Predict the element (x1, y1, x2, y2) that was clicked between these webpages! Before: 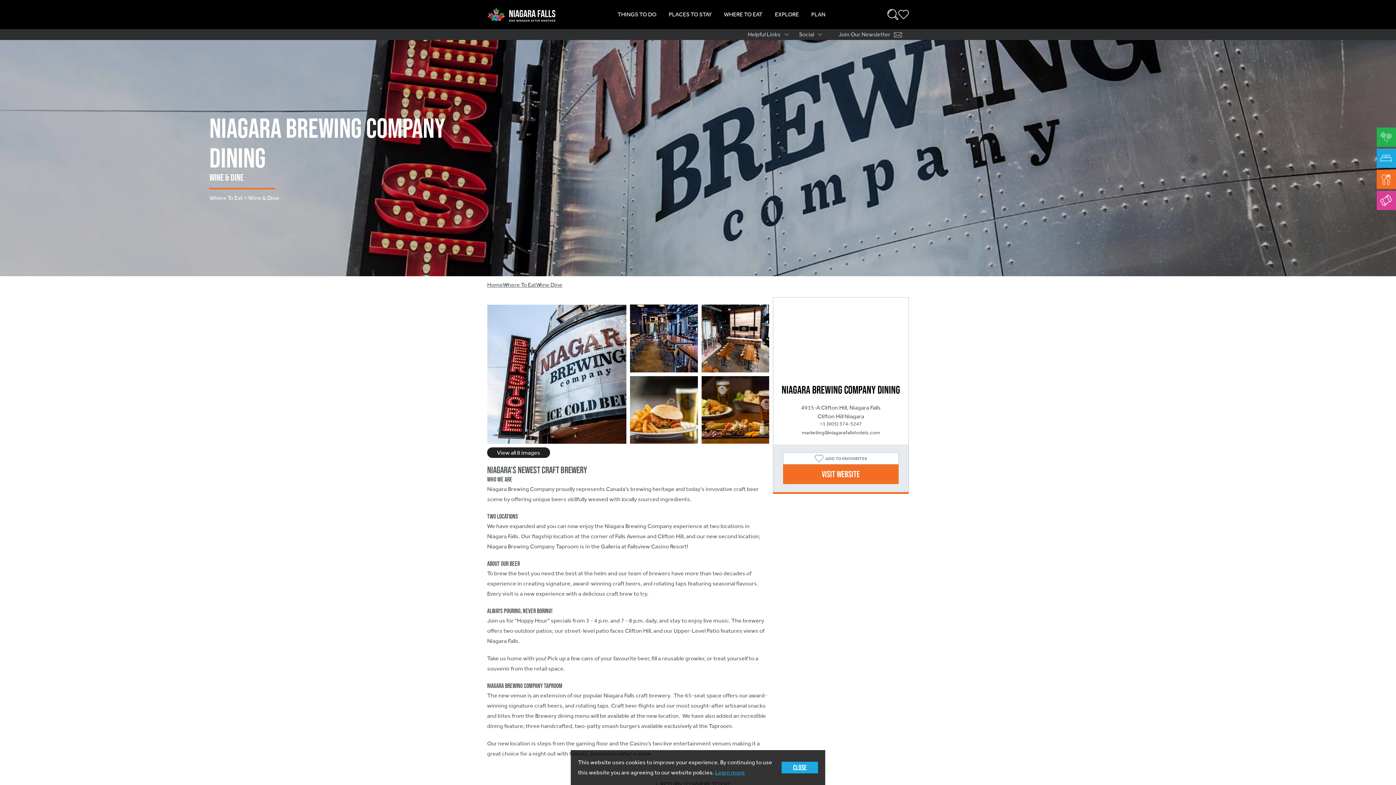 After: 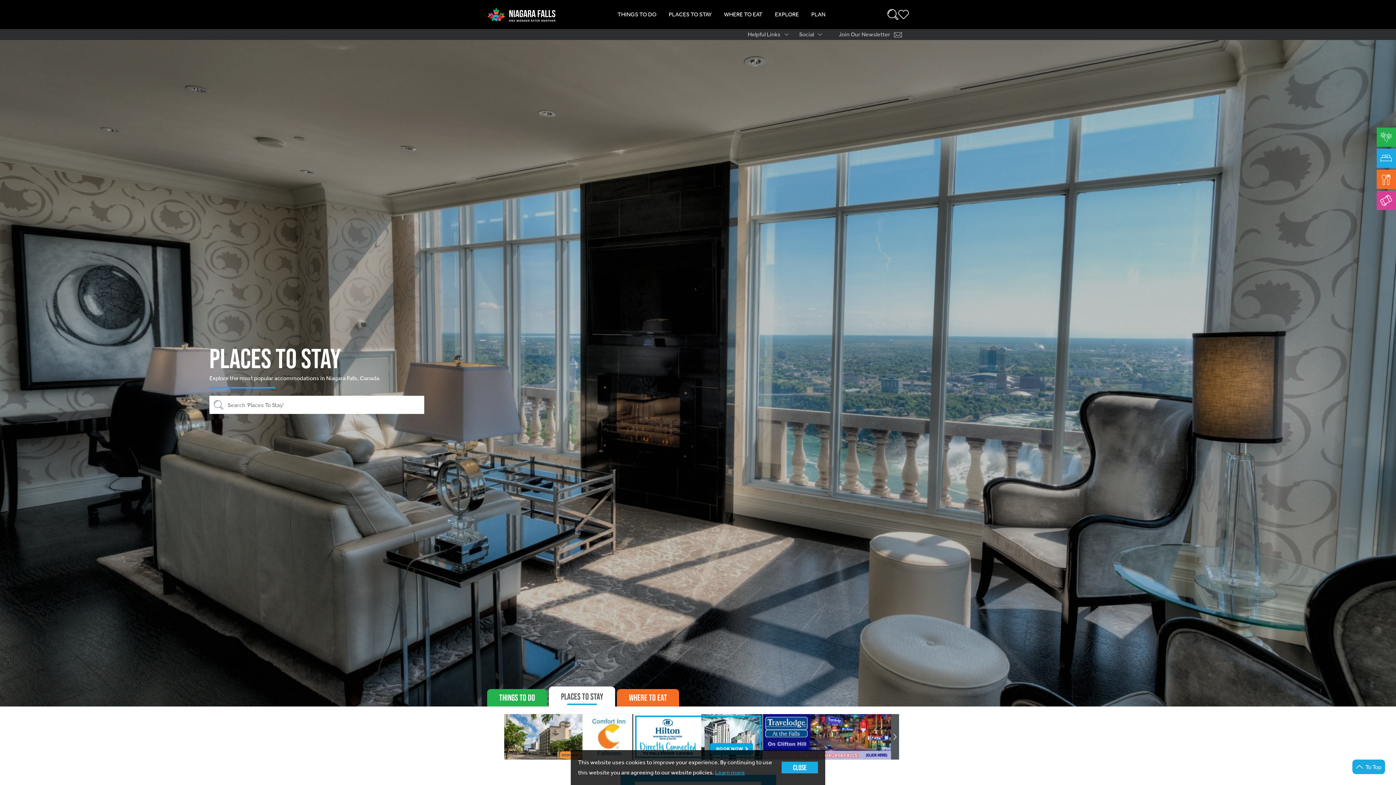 Action: bbox: (668, 10, 711, 17) label: PLACES TO STAY